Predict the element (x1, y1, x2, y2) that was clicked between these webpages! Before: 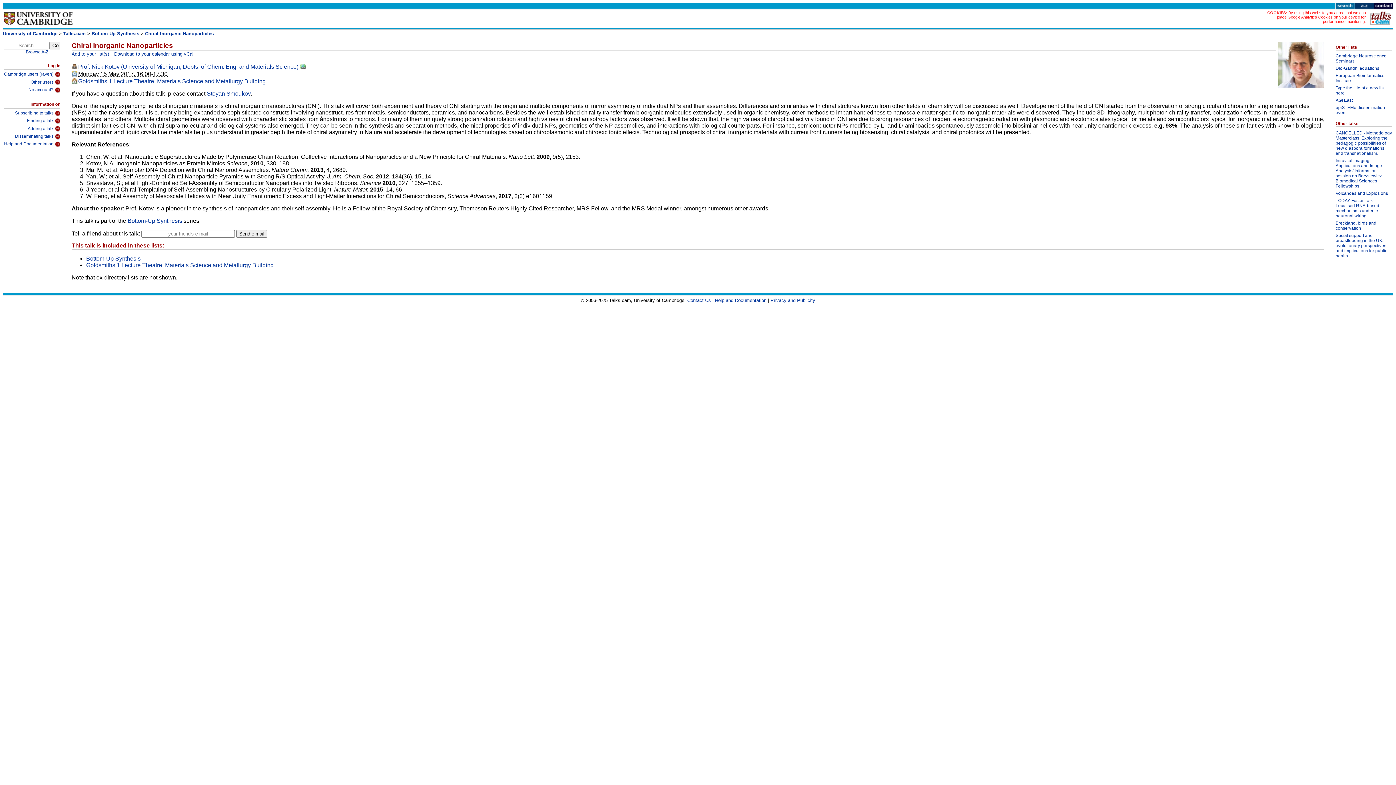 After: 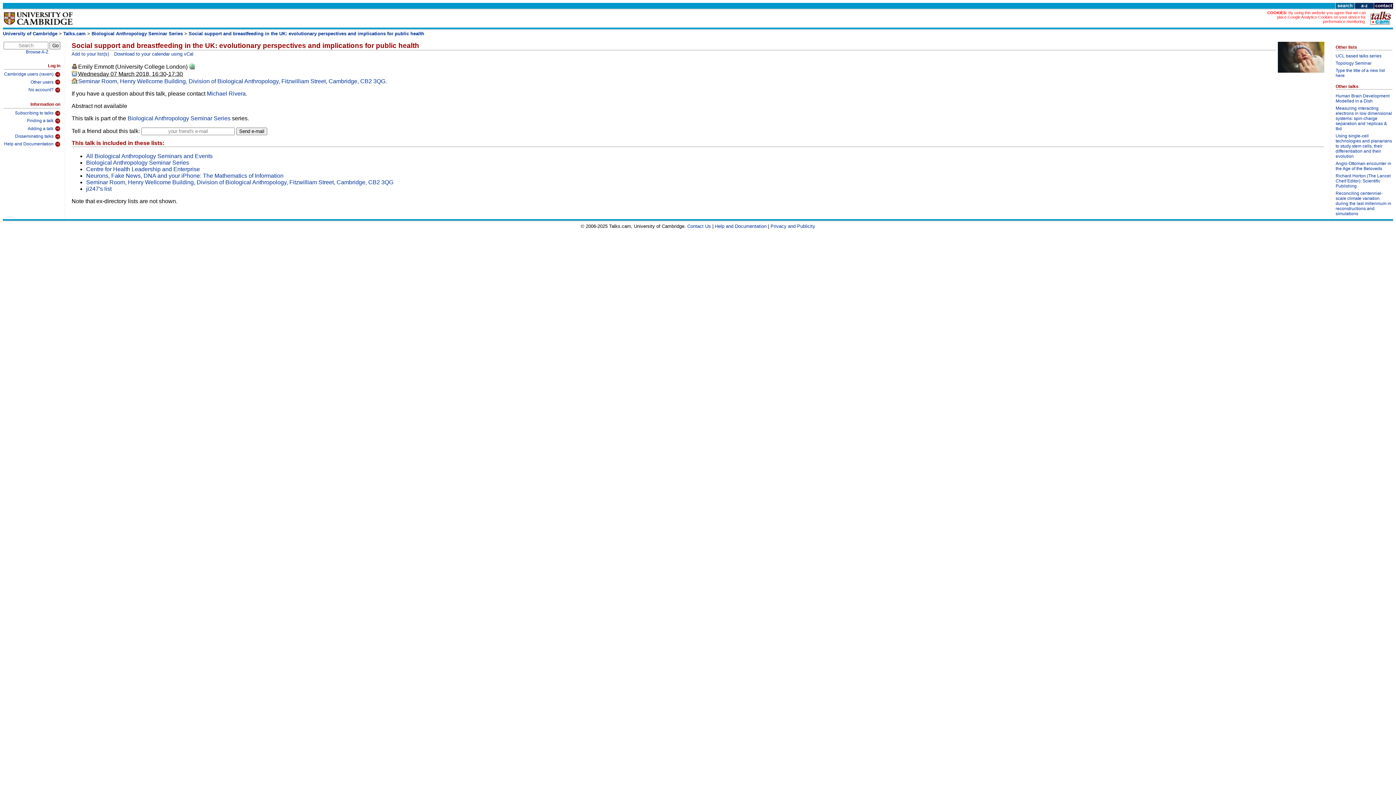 Action: label: Social support and breastfeeding in the UK: evolutionary perspectives and implications for public health bbox: (1336, 233, 1392, 260)